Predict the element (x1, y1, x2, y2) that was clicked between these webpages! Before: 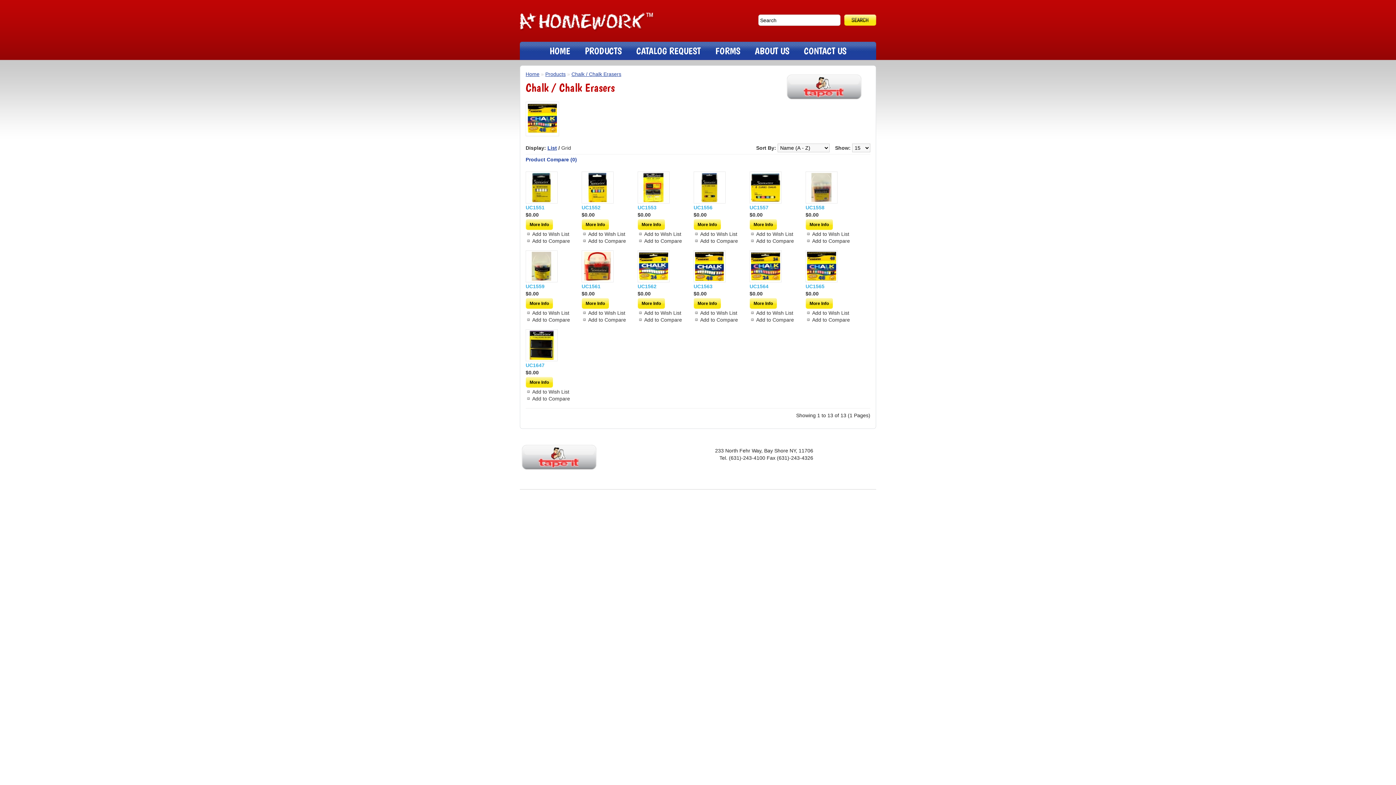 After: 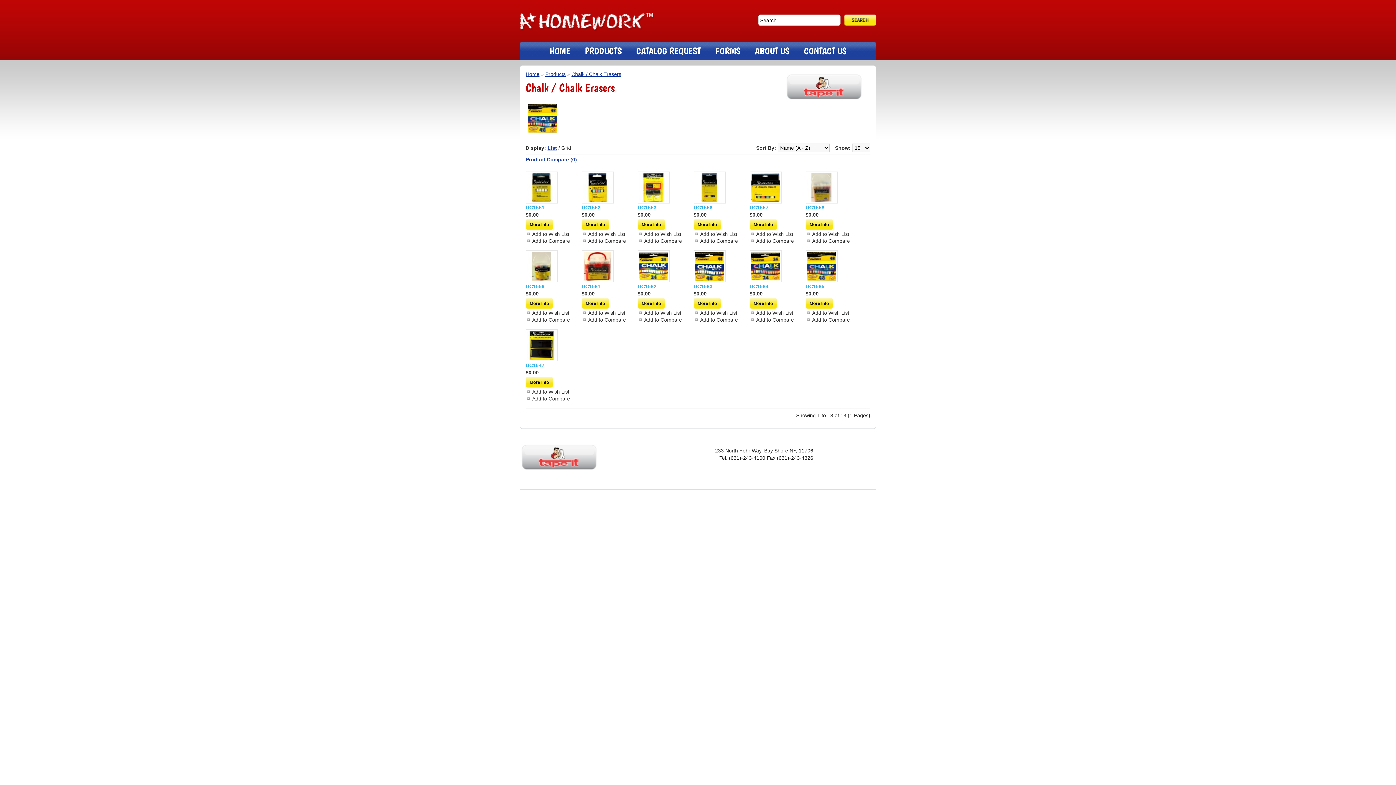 Action: bbox: (525, 389, 573, 394) label: Add to Wish List